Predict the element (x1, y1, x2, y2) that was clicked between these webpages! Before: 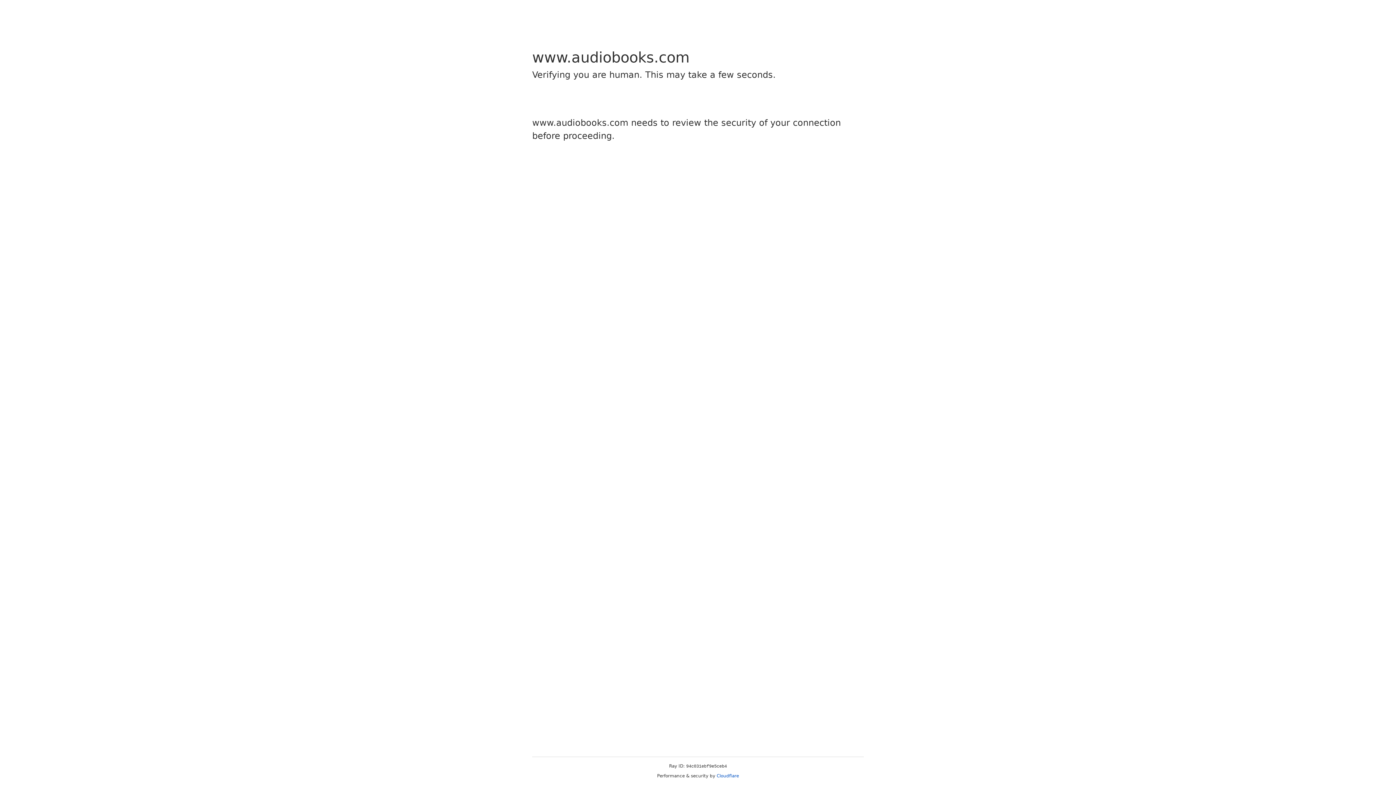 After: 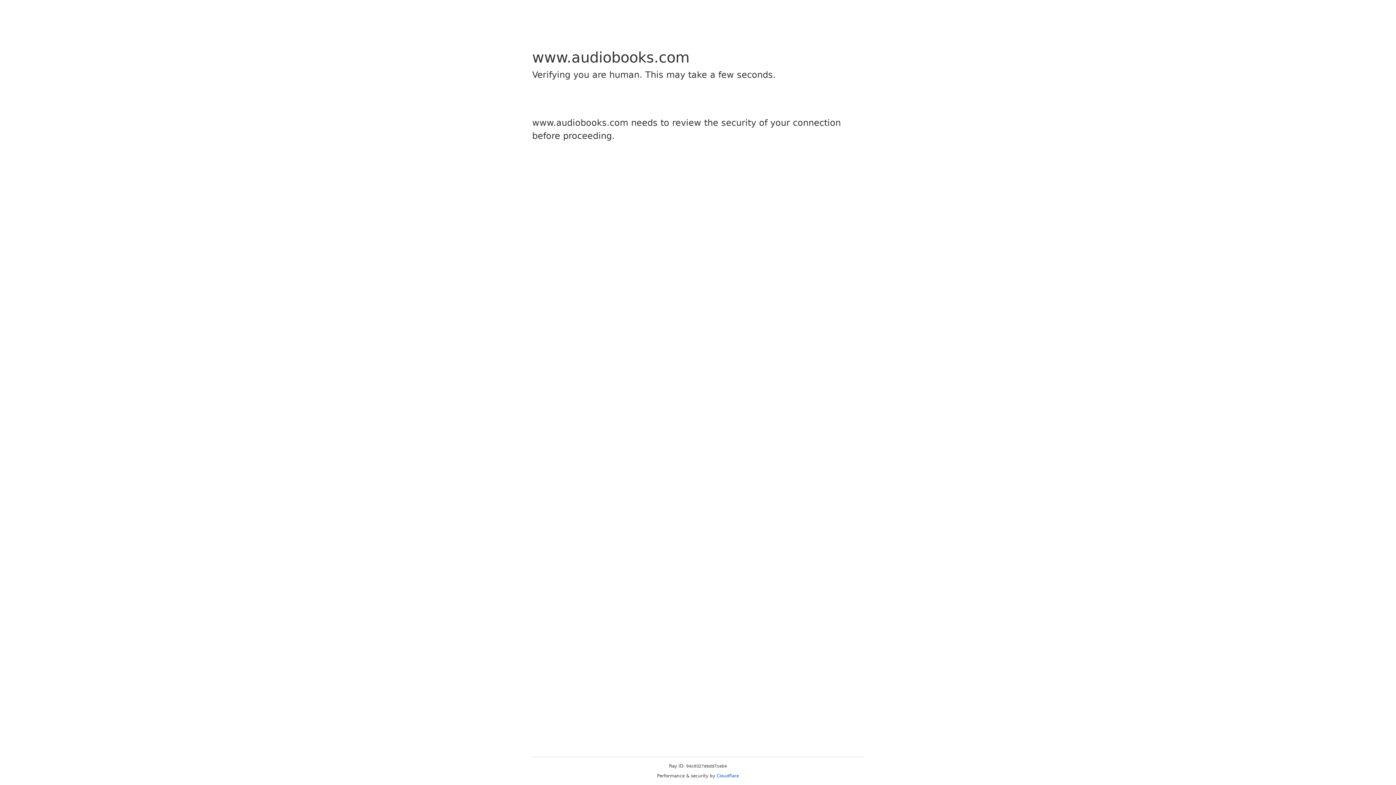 Action: label: Cloudflare bbox: (716, 773, 739, 778)